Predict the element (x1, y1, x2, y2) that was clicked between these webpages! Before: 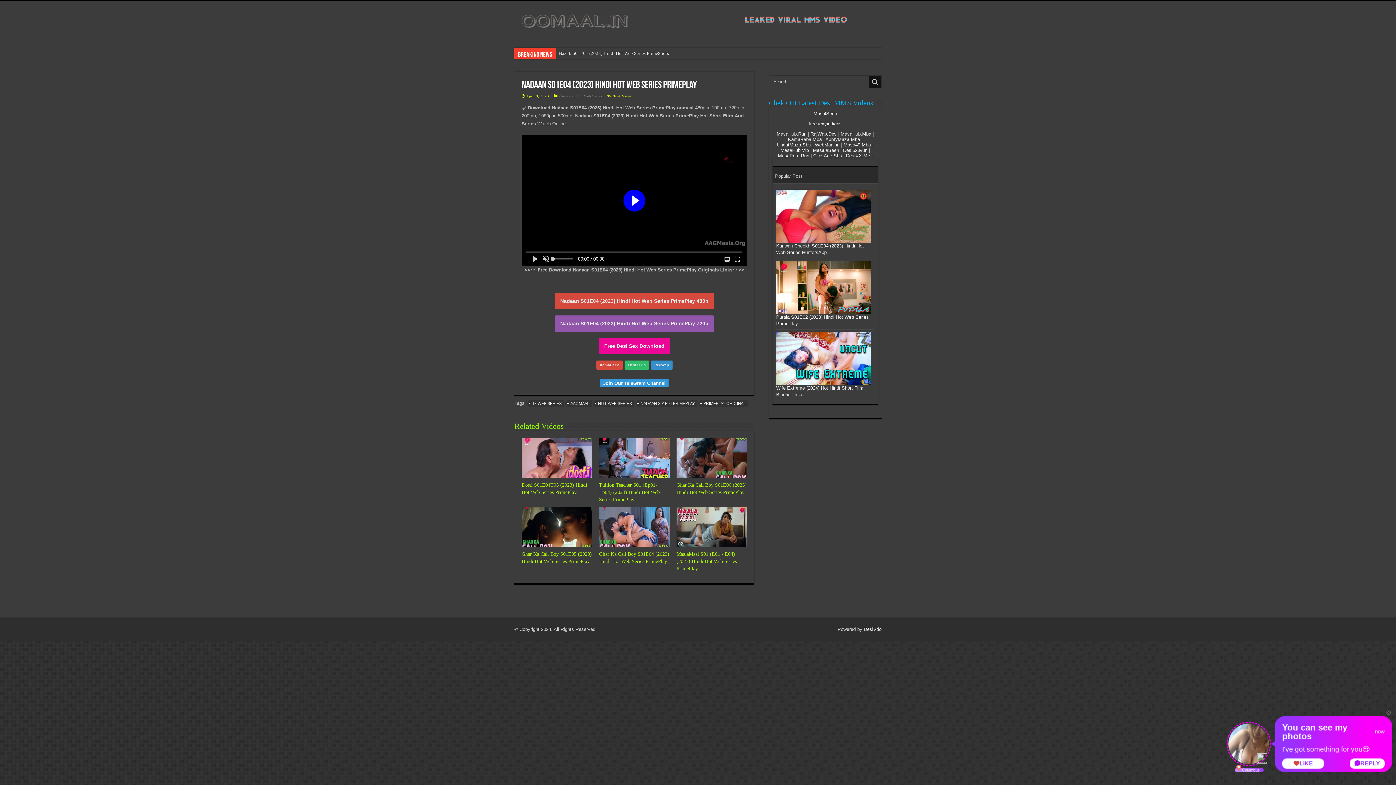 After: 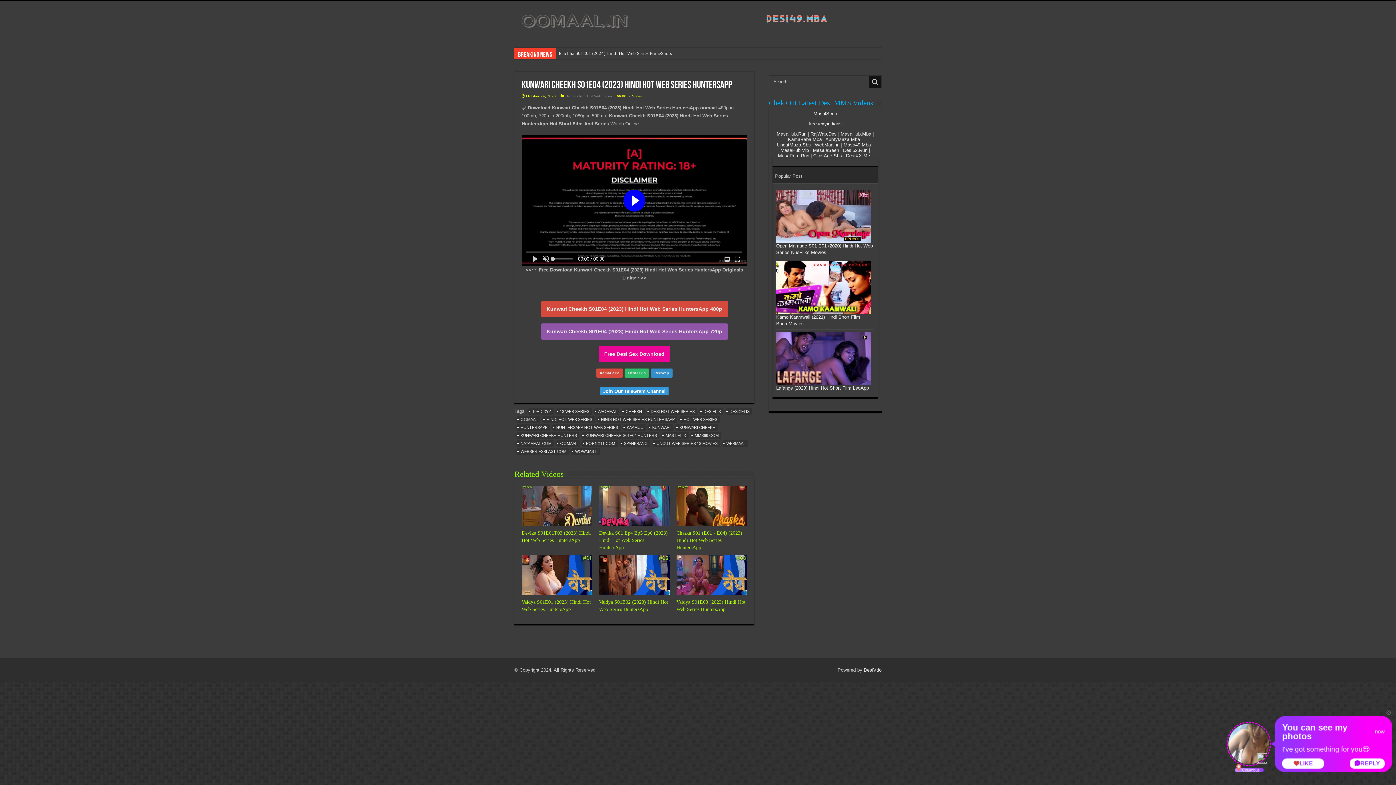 Action: bbox: (776, 189, 870, 243)